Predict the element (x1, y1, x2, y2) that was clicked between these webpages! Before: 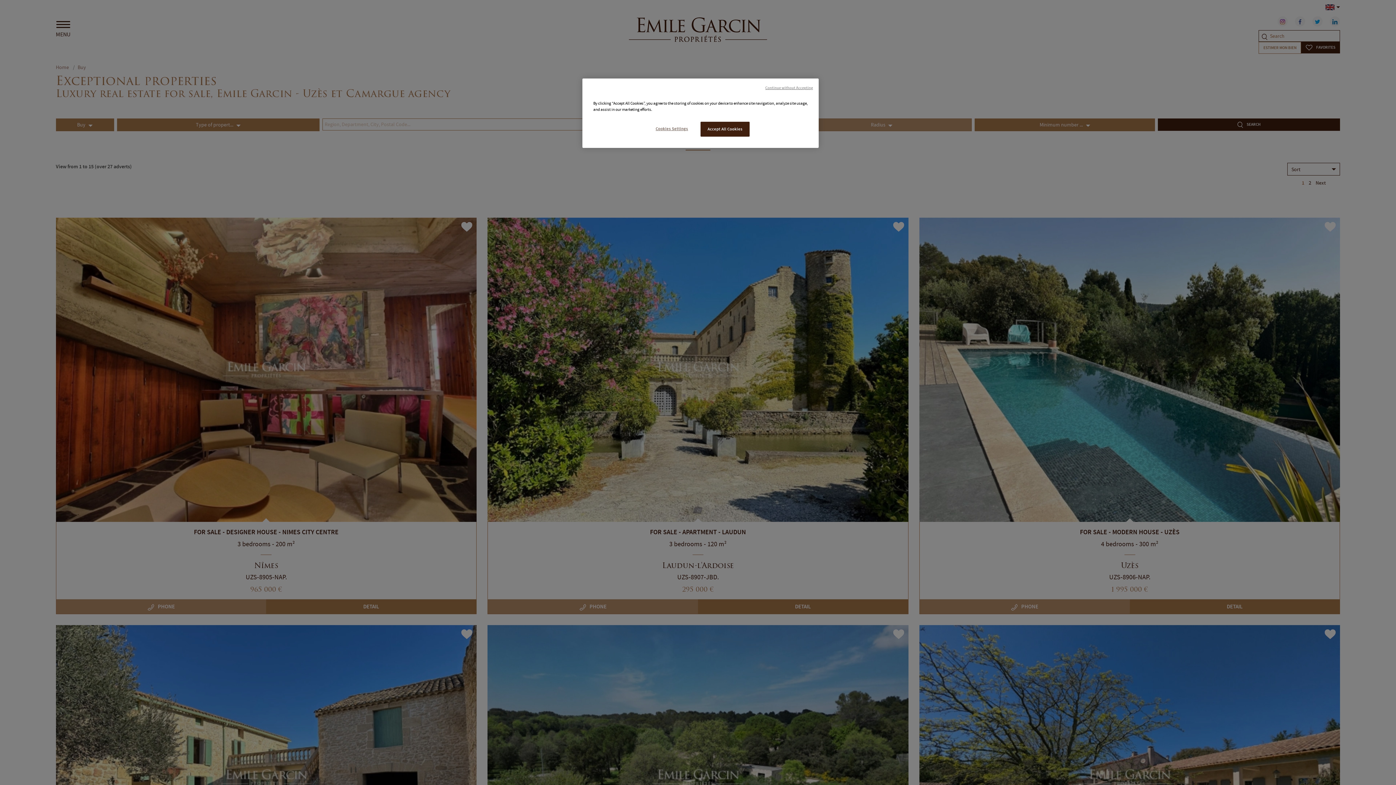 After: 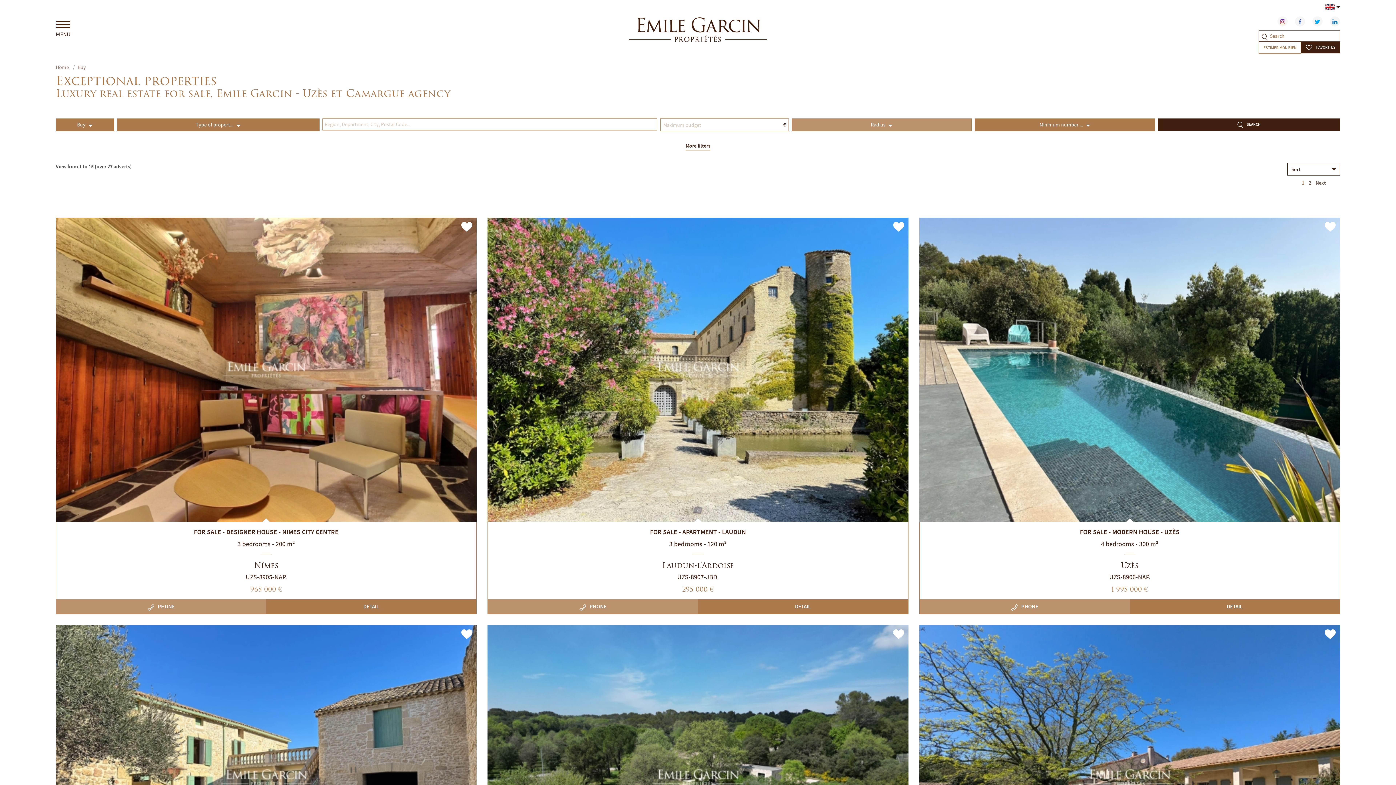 Action: label: Continue without Accepting bbox: (765, 85, 813, 90)